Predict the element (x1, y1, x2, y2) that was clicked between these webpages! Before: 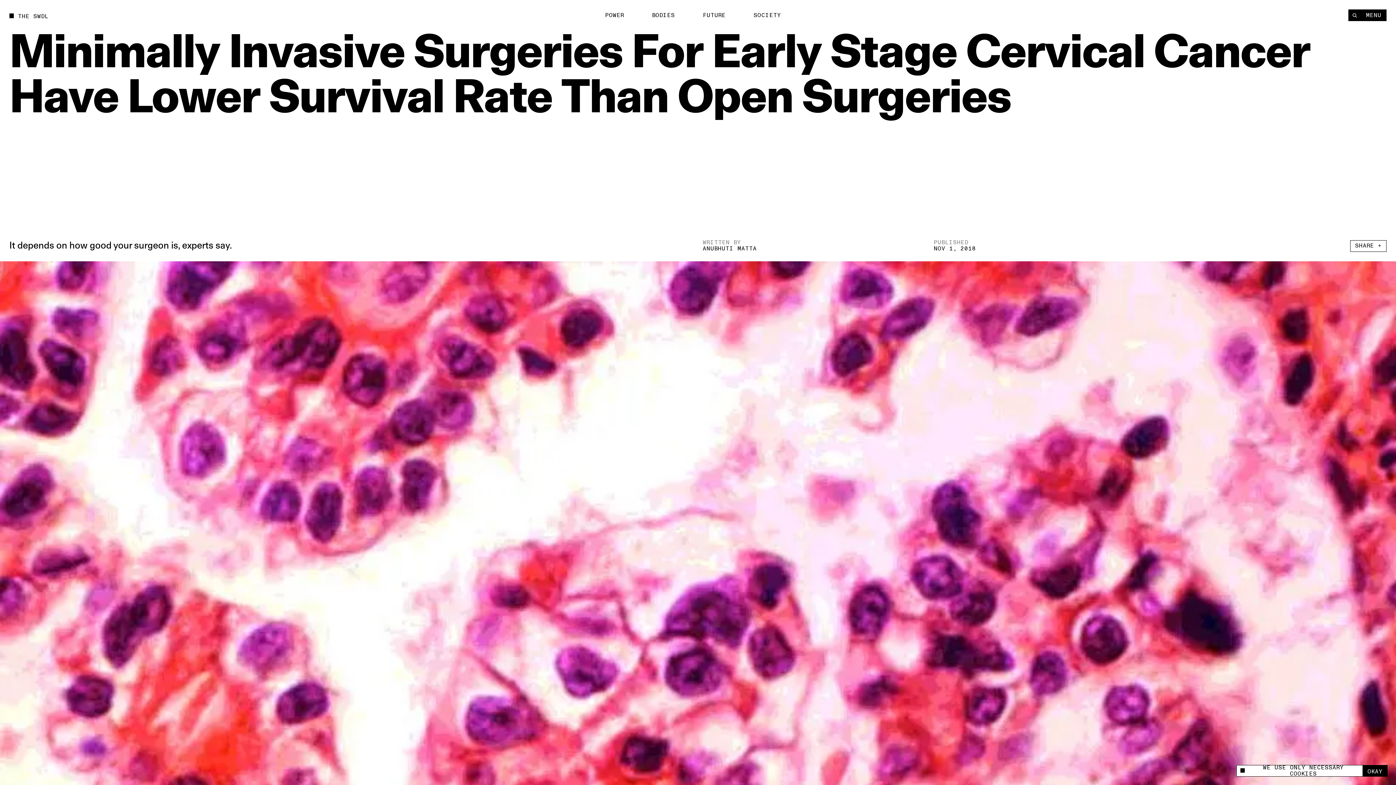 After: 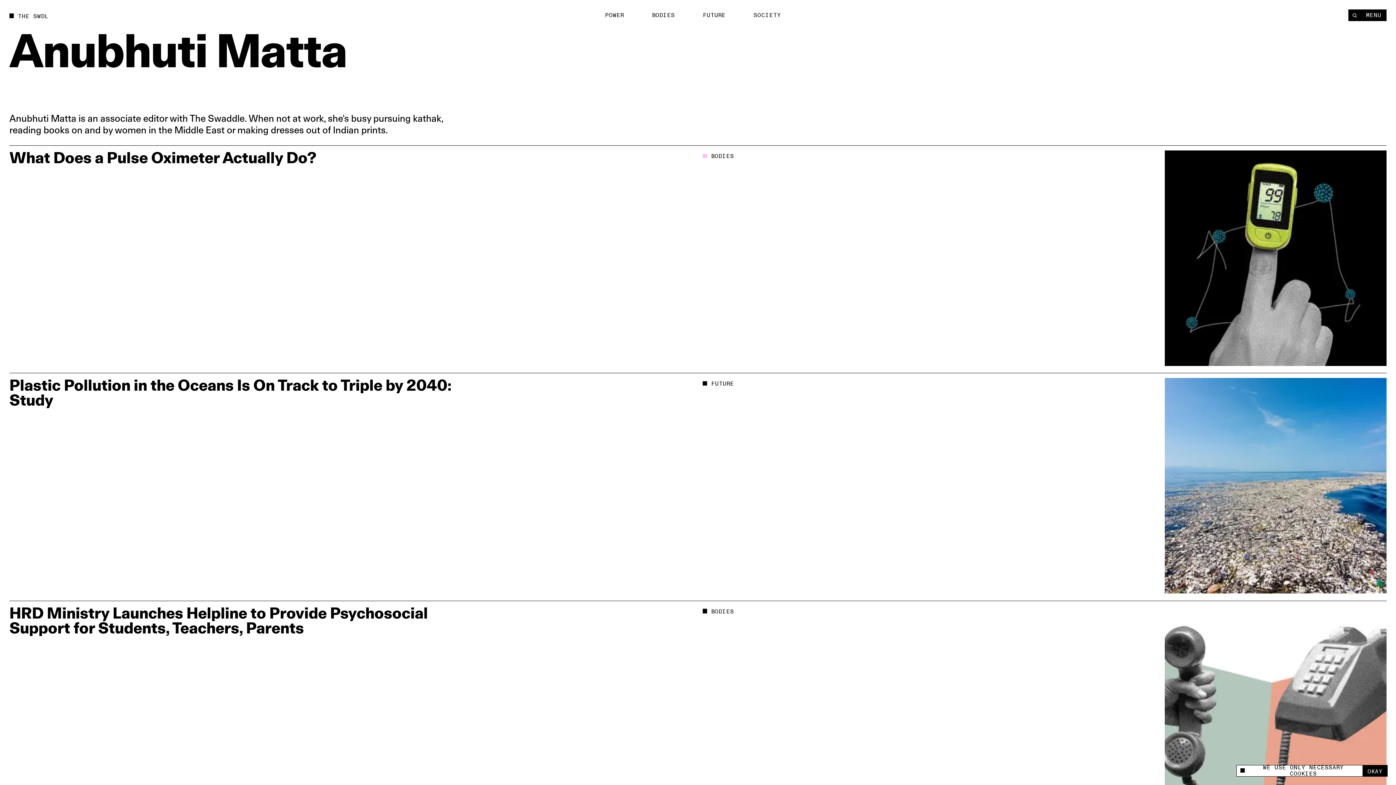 Action: label: ANUBHUTI MATTA bbox: (702, 244, 756, 252)